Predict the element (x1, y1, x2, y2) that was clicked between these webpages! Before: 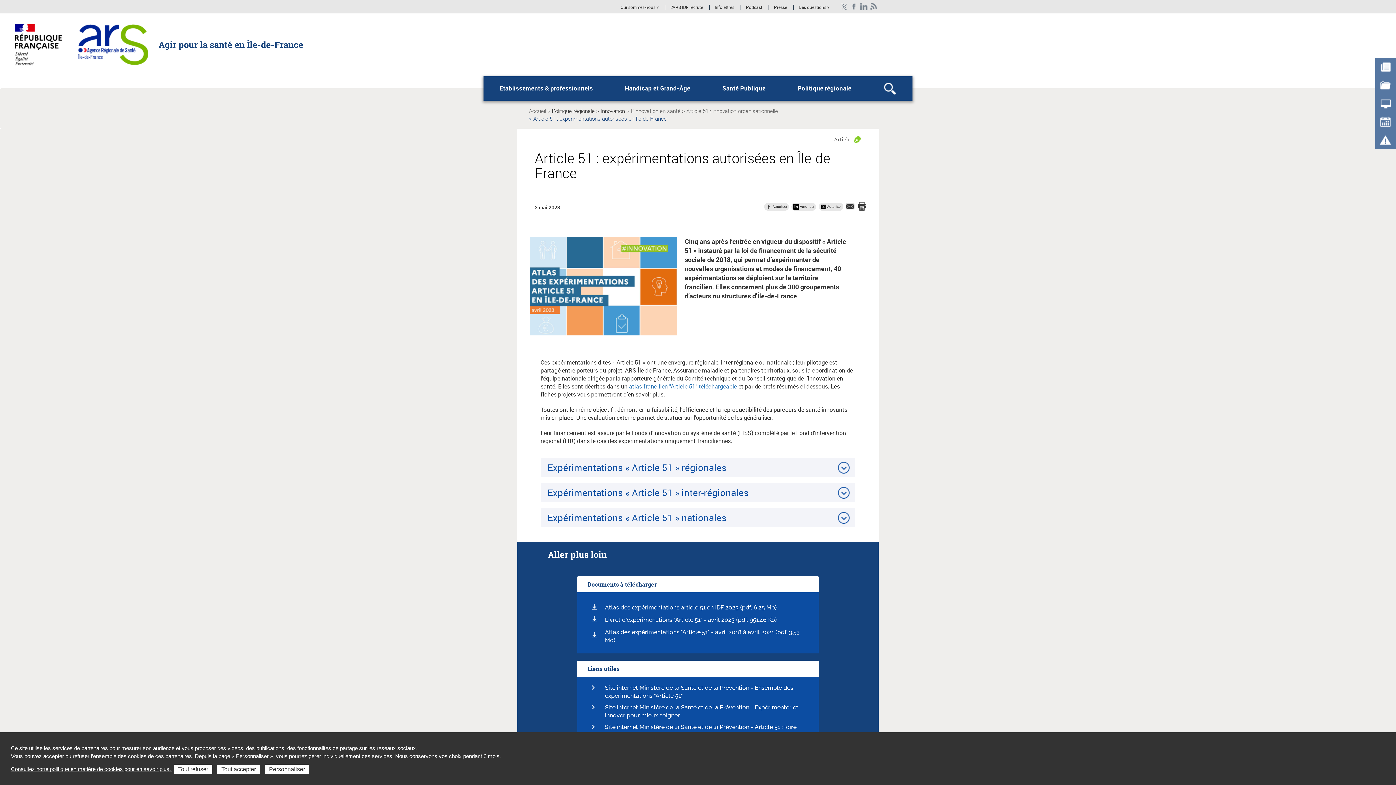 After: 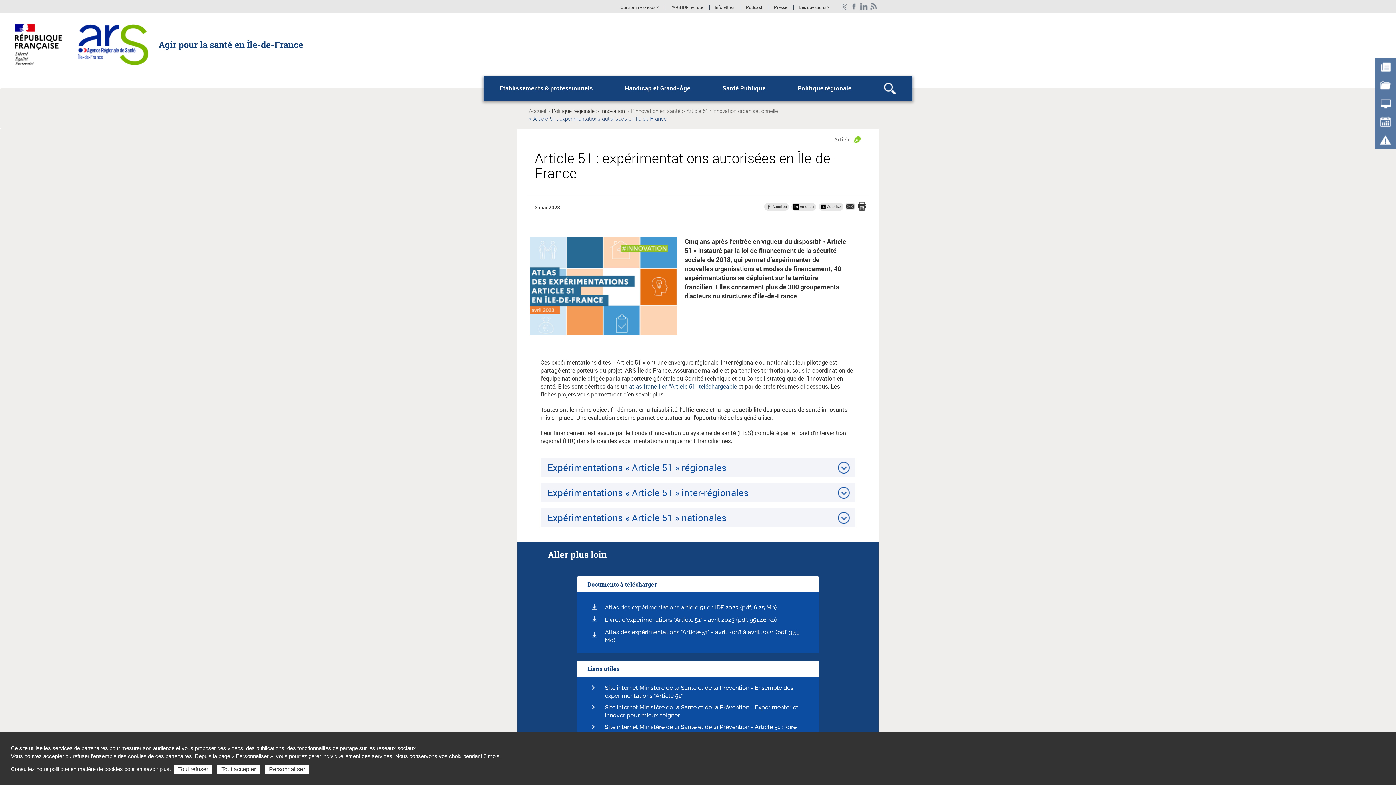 Action: label: atlas francilien "Article 51" téléchargeable bbox: (629, 382, 737, 390)